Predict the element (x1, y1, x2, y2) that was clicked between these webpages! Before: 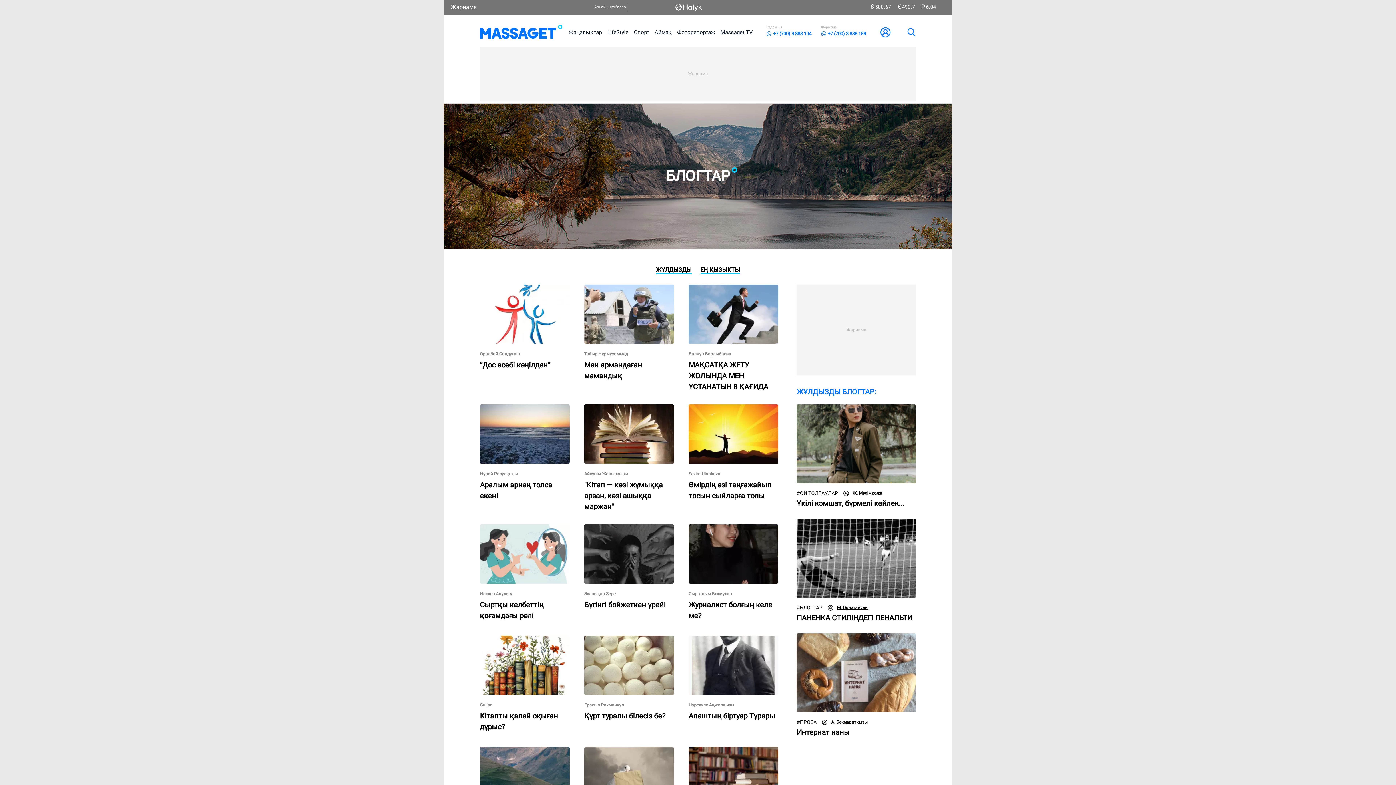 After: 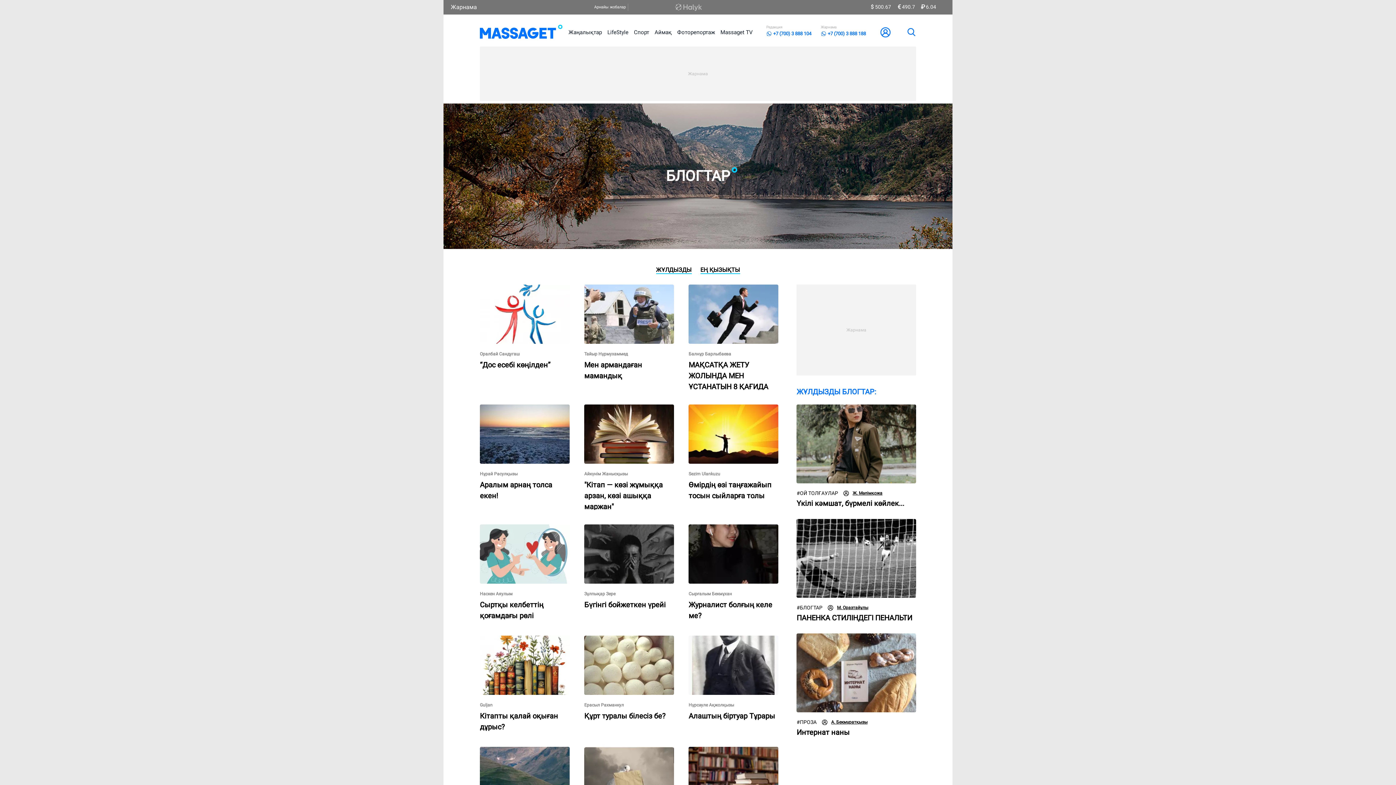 Action: bbox: (627, 3, 748, 10)